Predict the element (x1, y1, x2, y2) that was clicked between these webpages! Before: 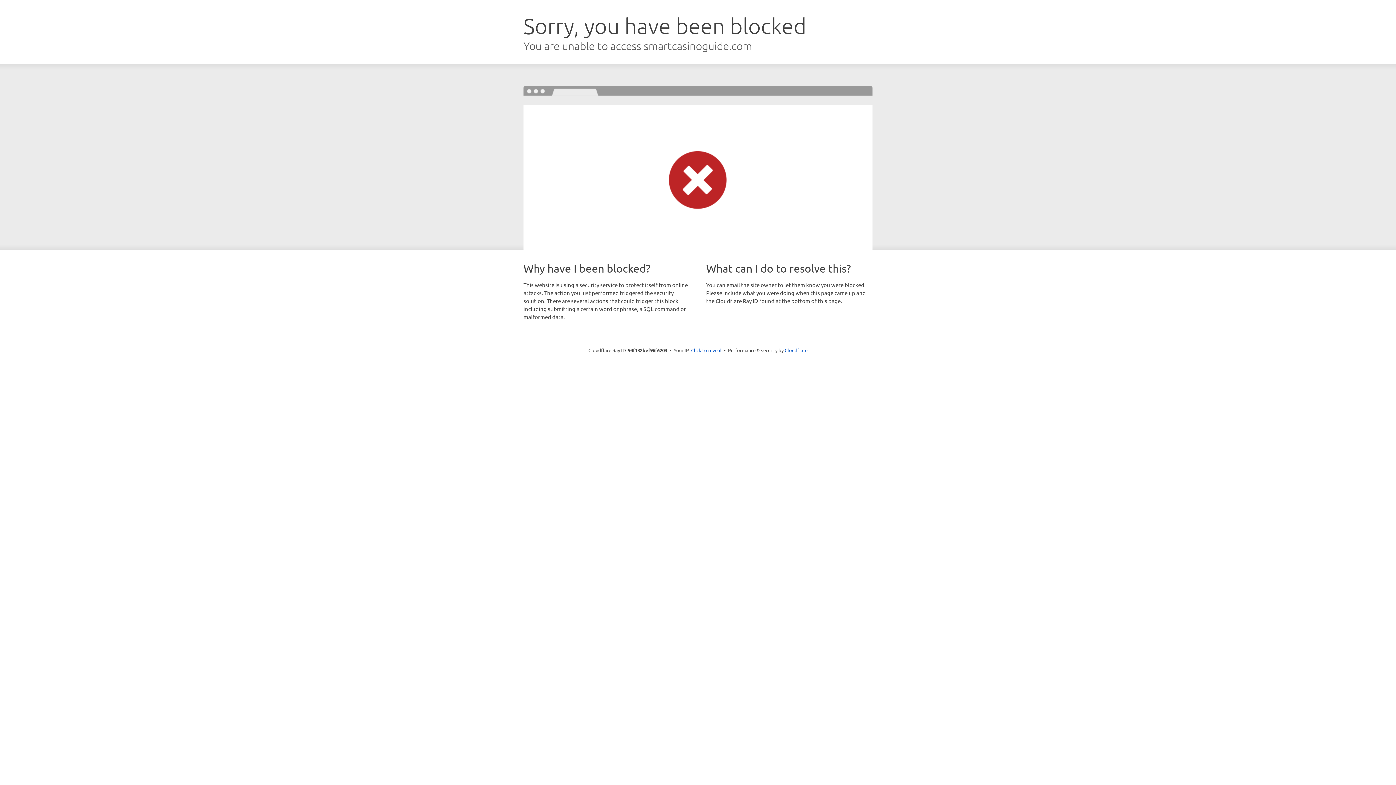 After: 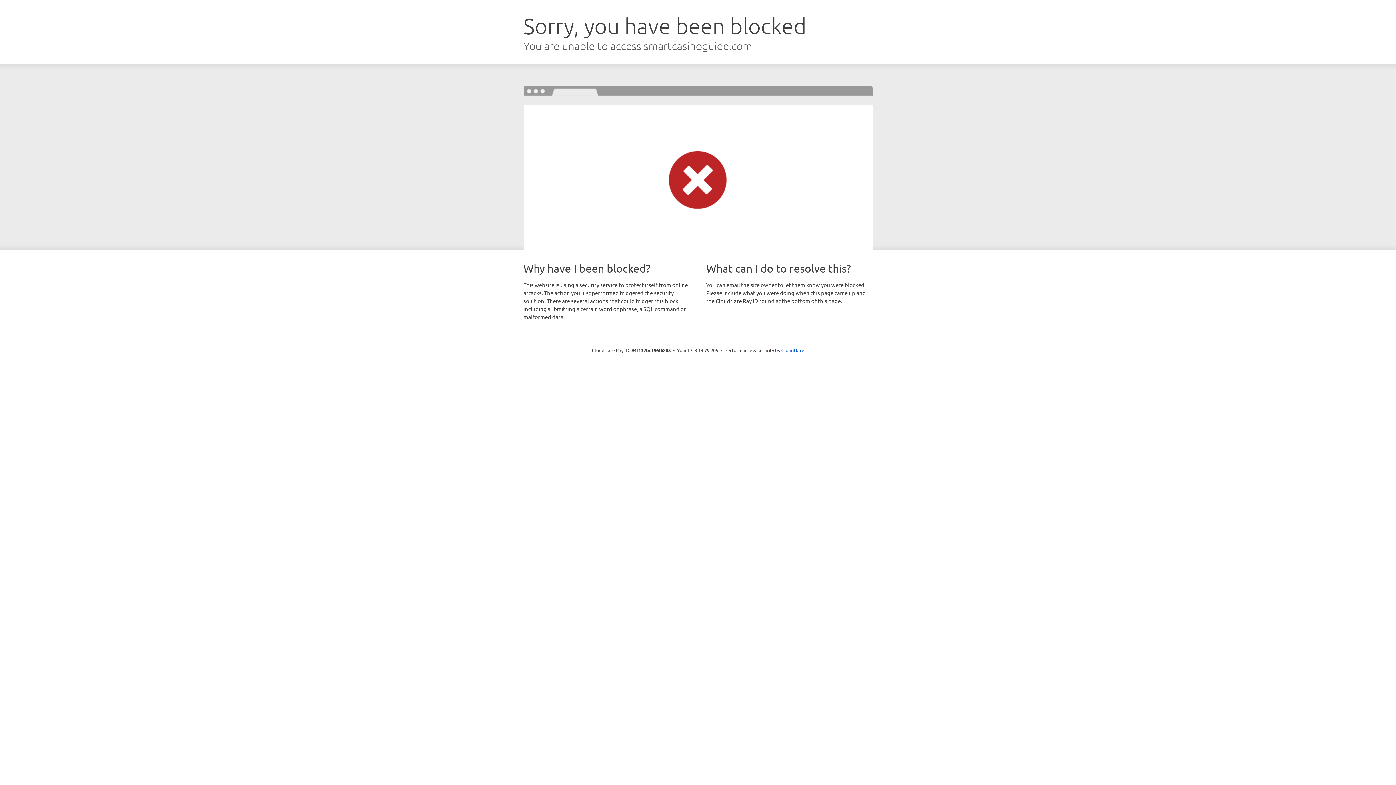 Action: bbox: (691, 346, 721, 353) label: Click to reveal